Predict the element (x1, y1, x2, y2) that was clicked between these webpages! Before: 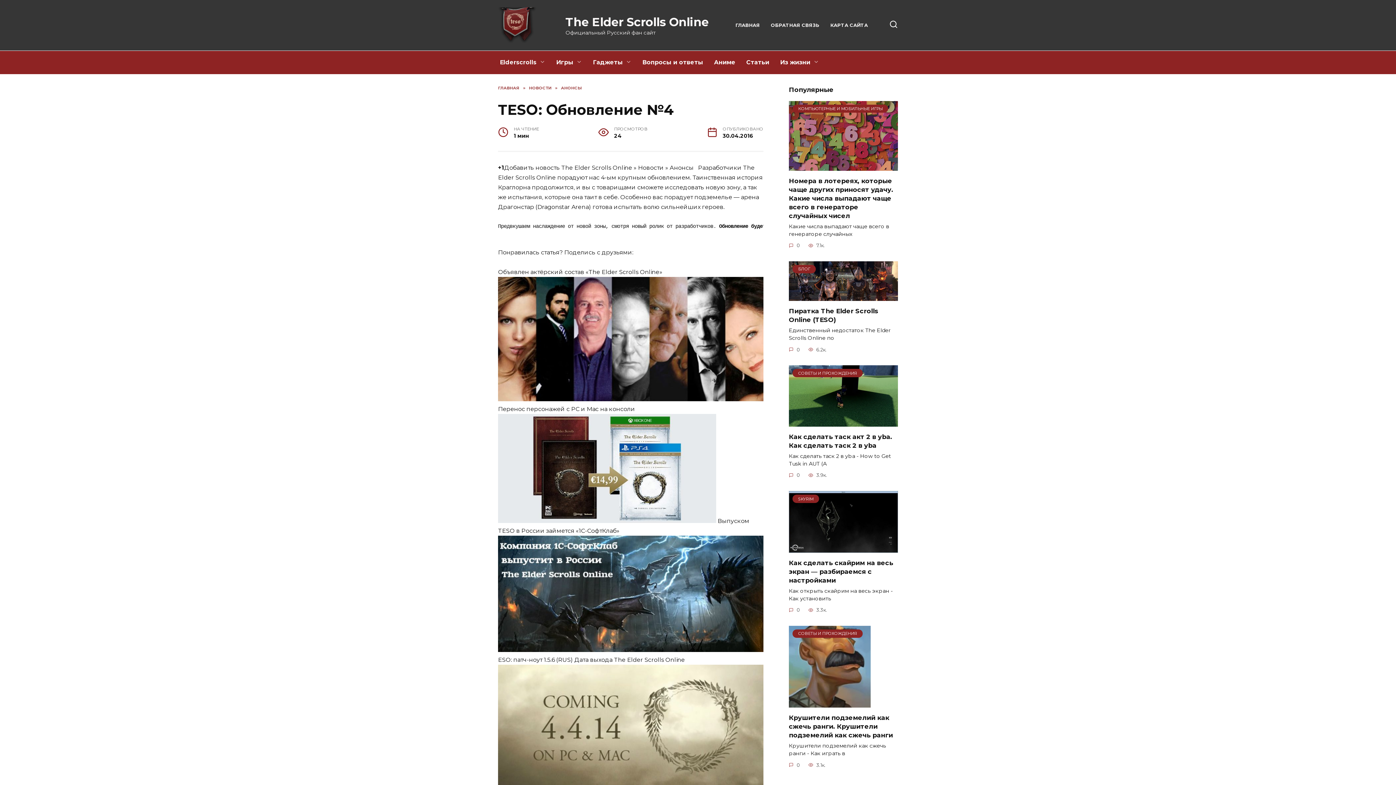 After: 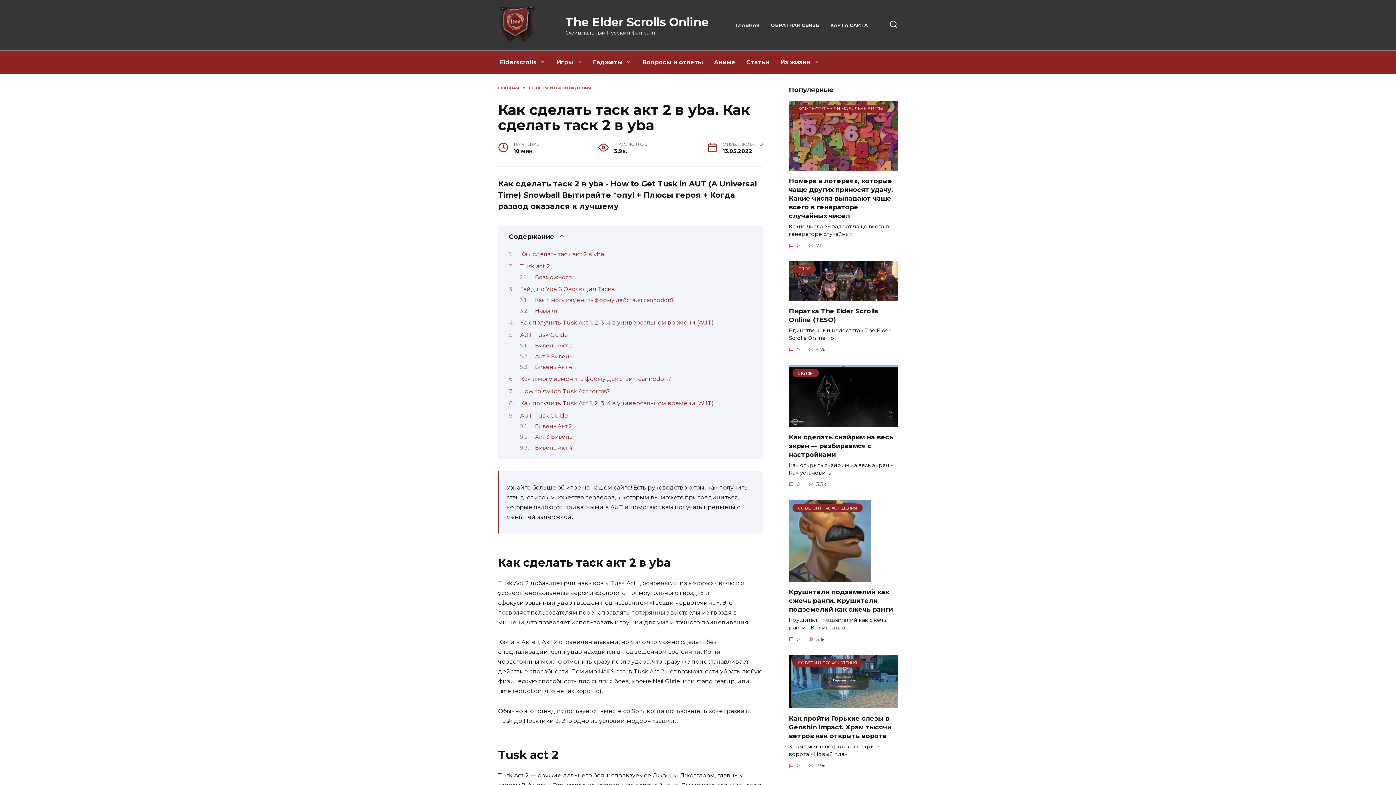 Action: label: Как сделать таск акт 2 в yba. Как сделать таск 2 в yba bbox: (789, 432, 892, 450)